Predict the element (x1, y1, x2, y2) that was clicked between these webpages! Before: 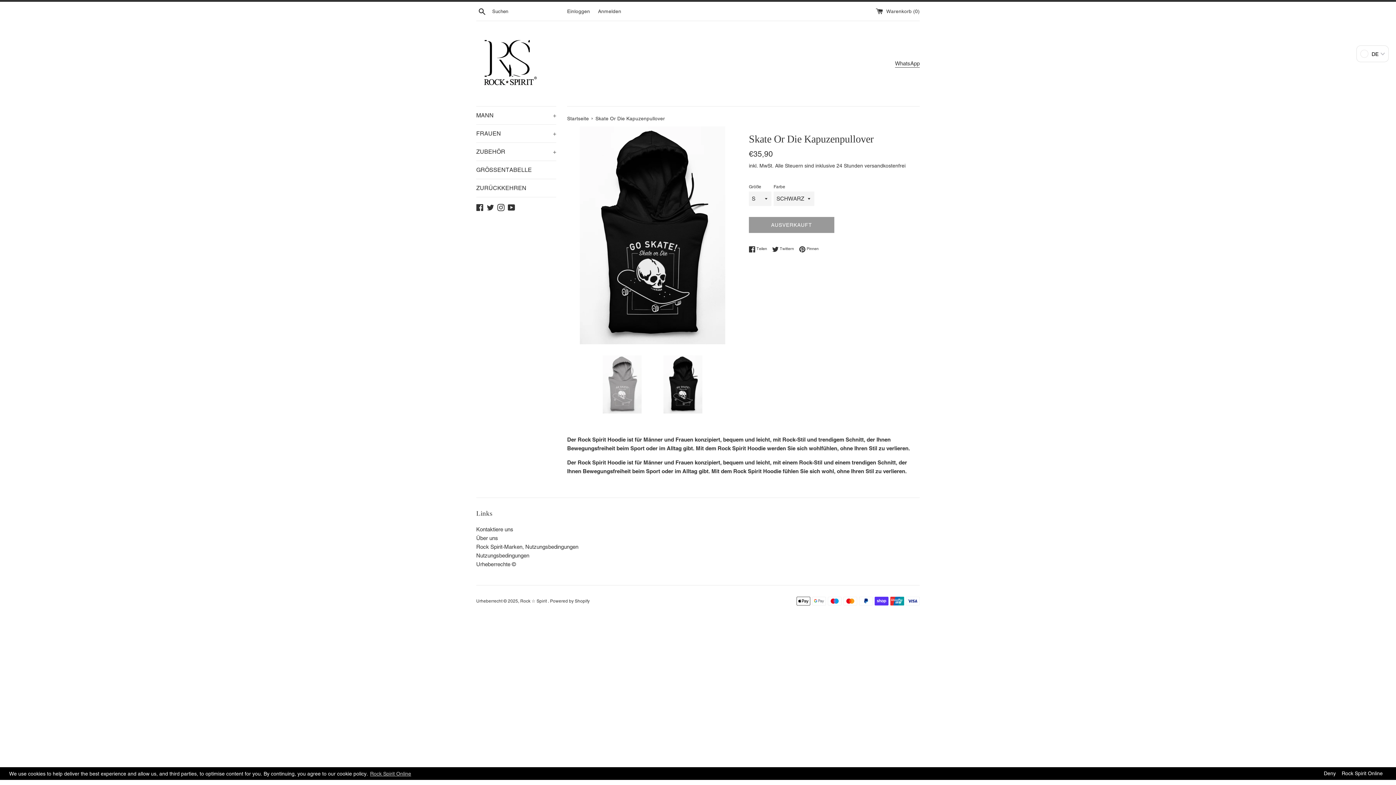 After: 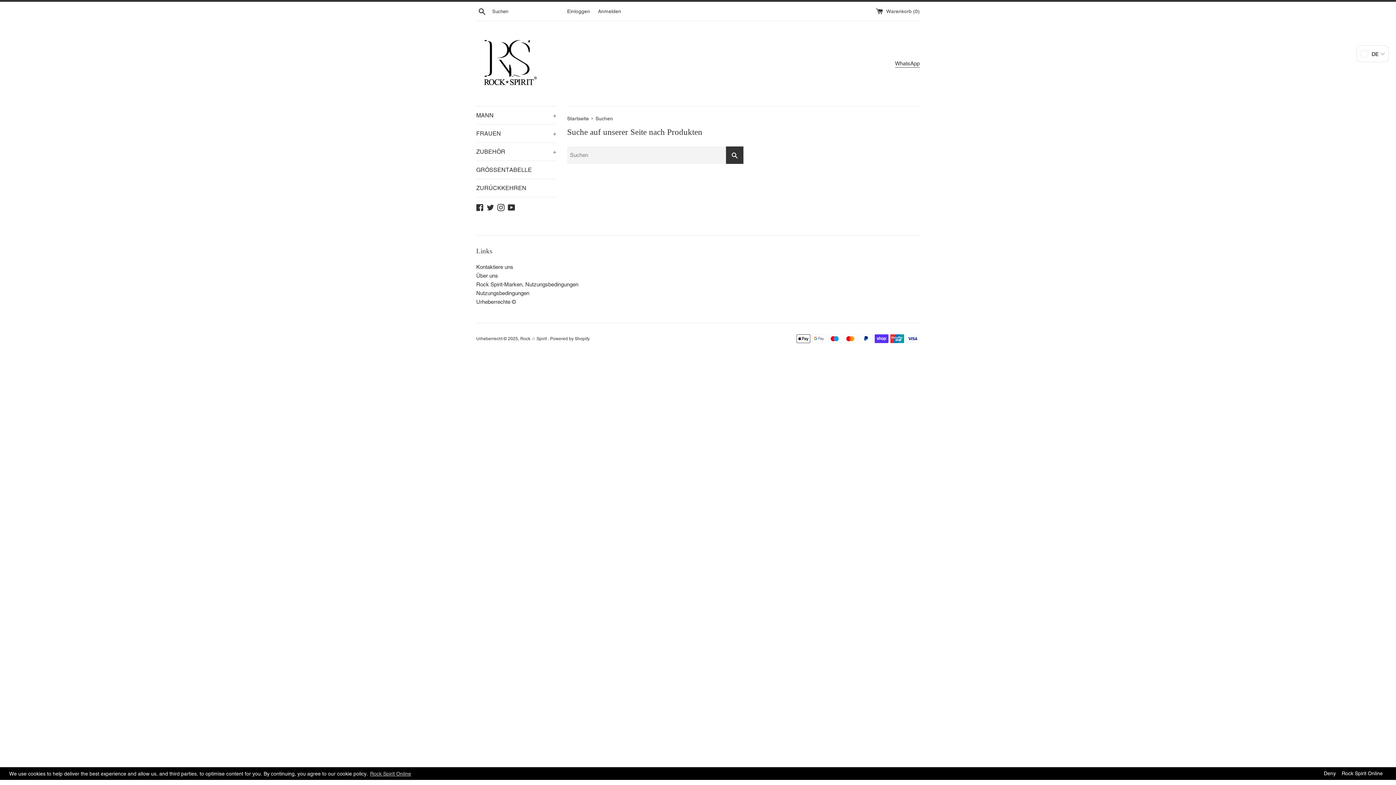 Action: label: Suchen bbox: (476, 6, 488, 15)